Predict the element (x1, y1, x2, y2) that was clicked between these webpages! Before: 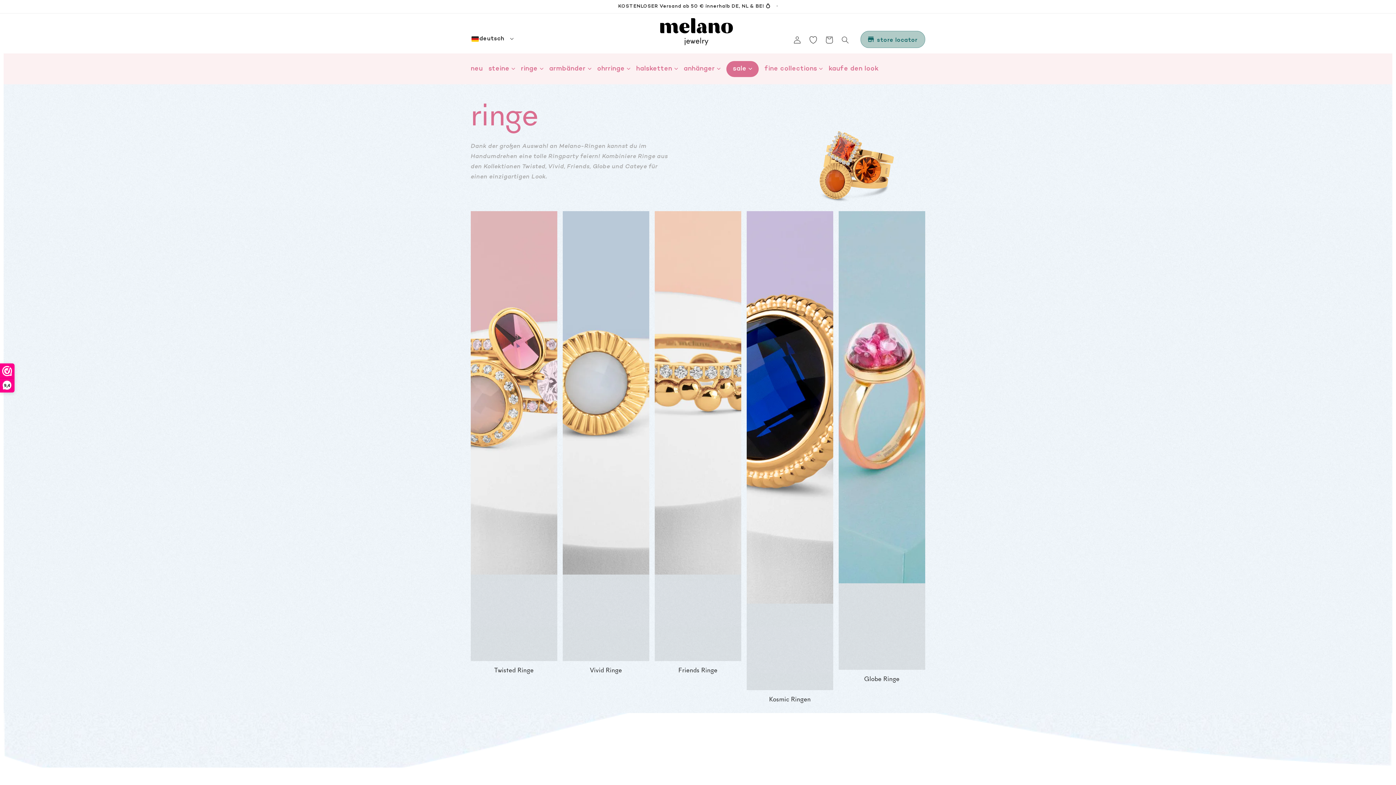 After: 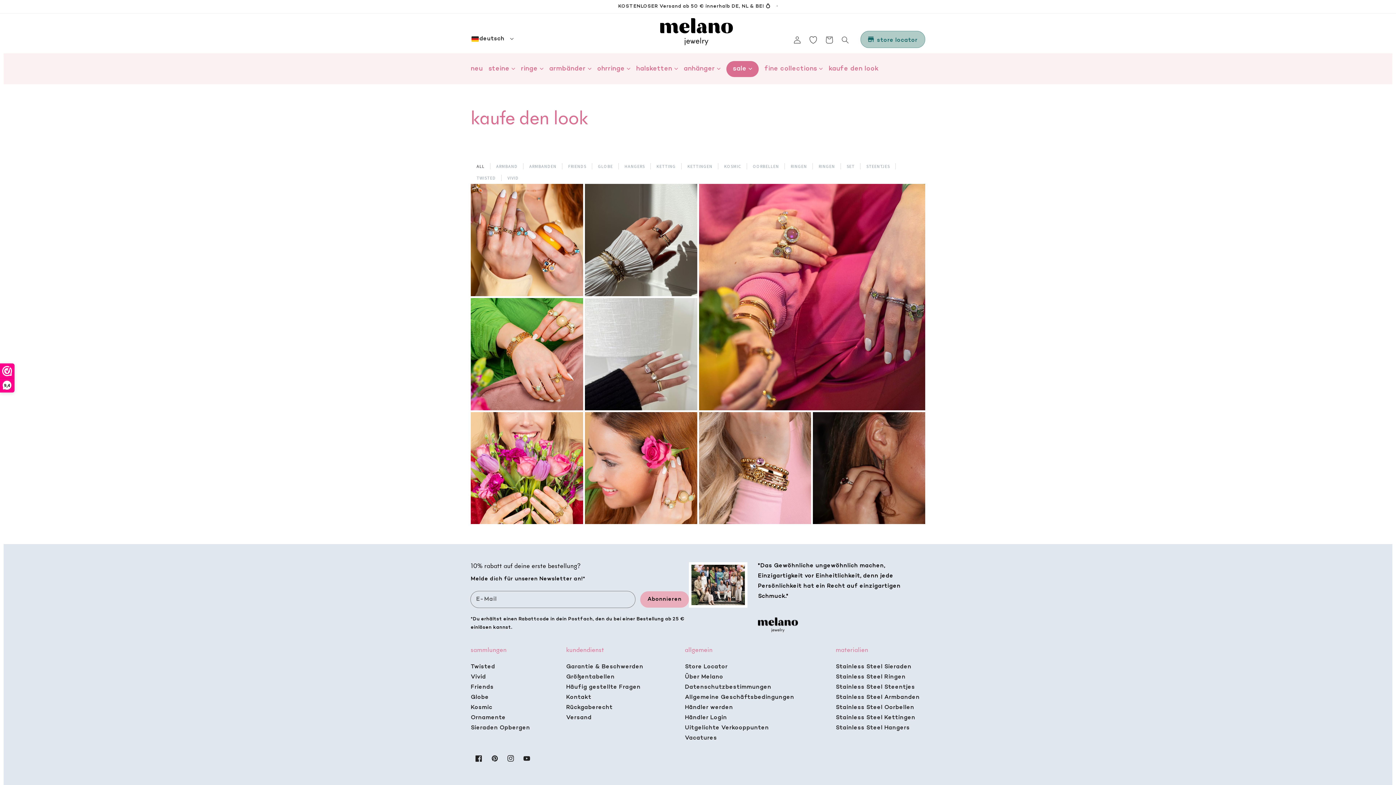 Action: label: kaufe den look bbox: (828, 63, 878, 74)